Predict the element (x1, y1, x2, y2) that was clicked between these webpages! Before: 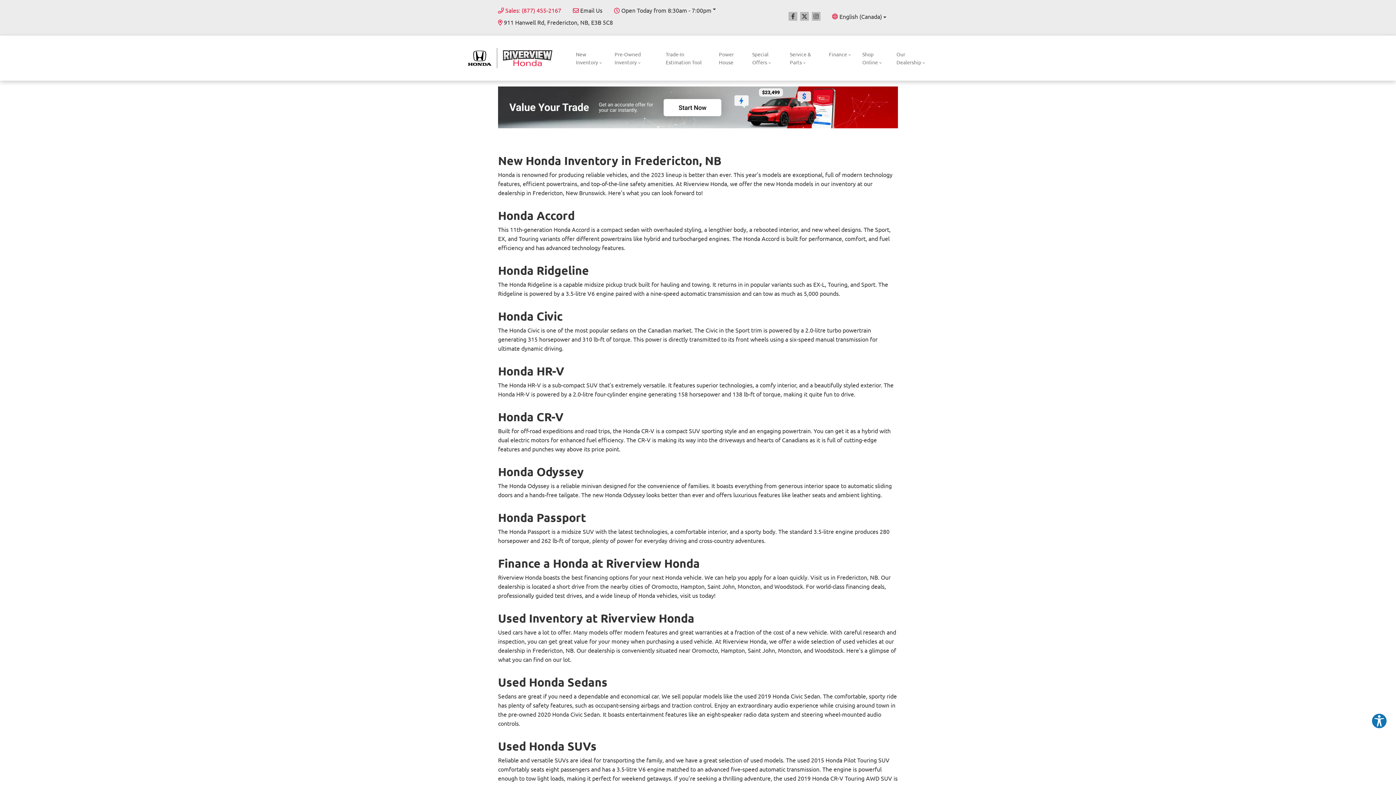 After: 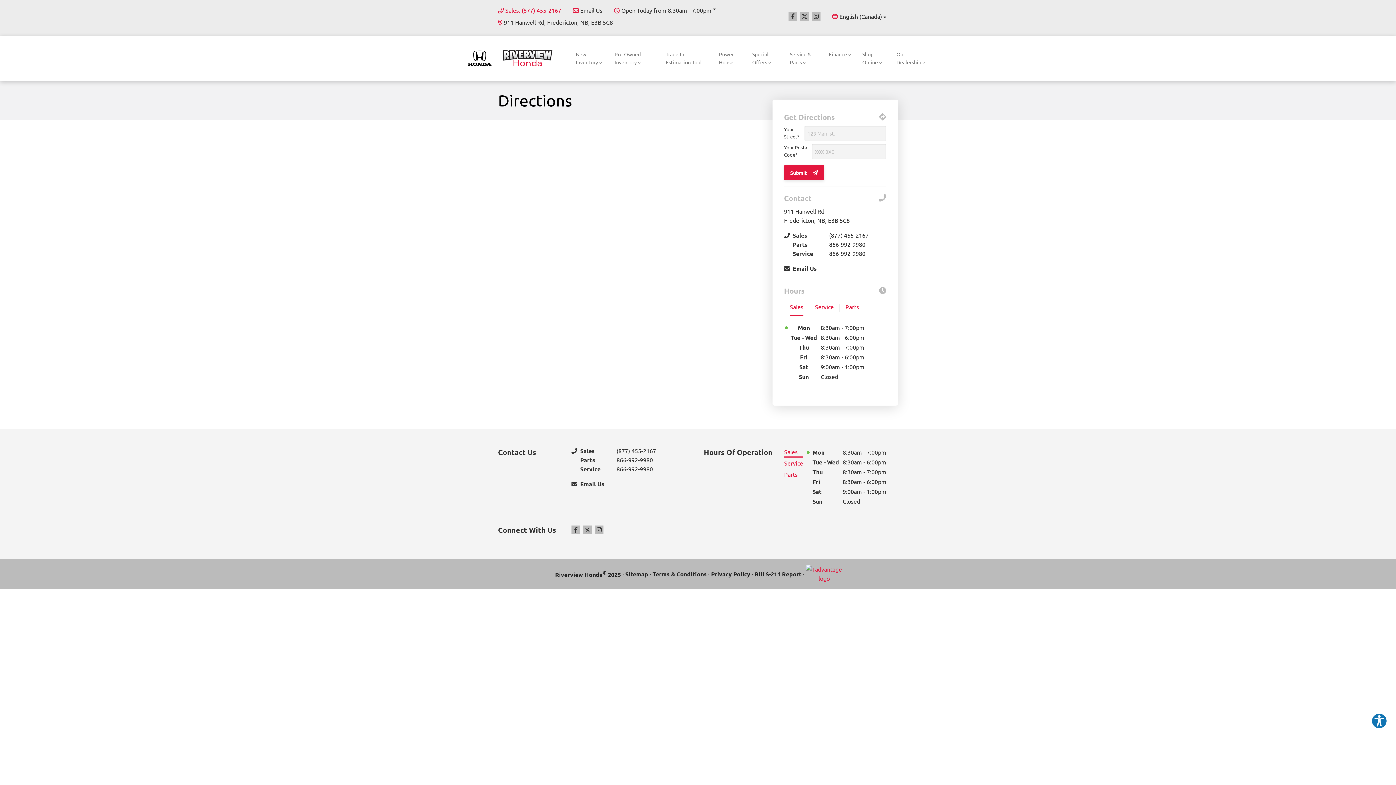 Action: label: 911 Hanwell Rd, Fredericton, NB, E3B 5C8 bbox: (498, 17, 613, 26)